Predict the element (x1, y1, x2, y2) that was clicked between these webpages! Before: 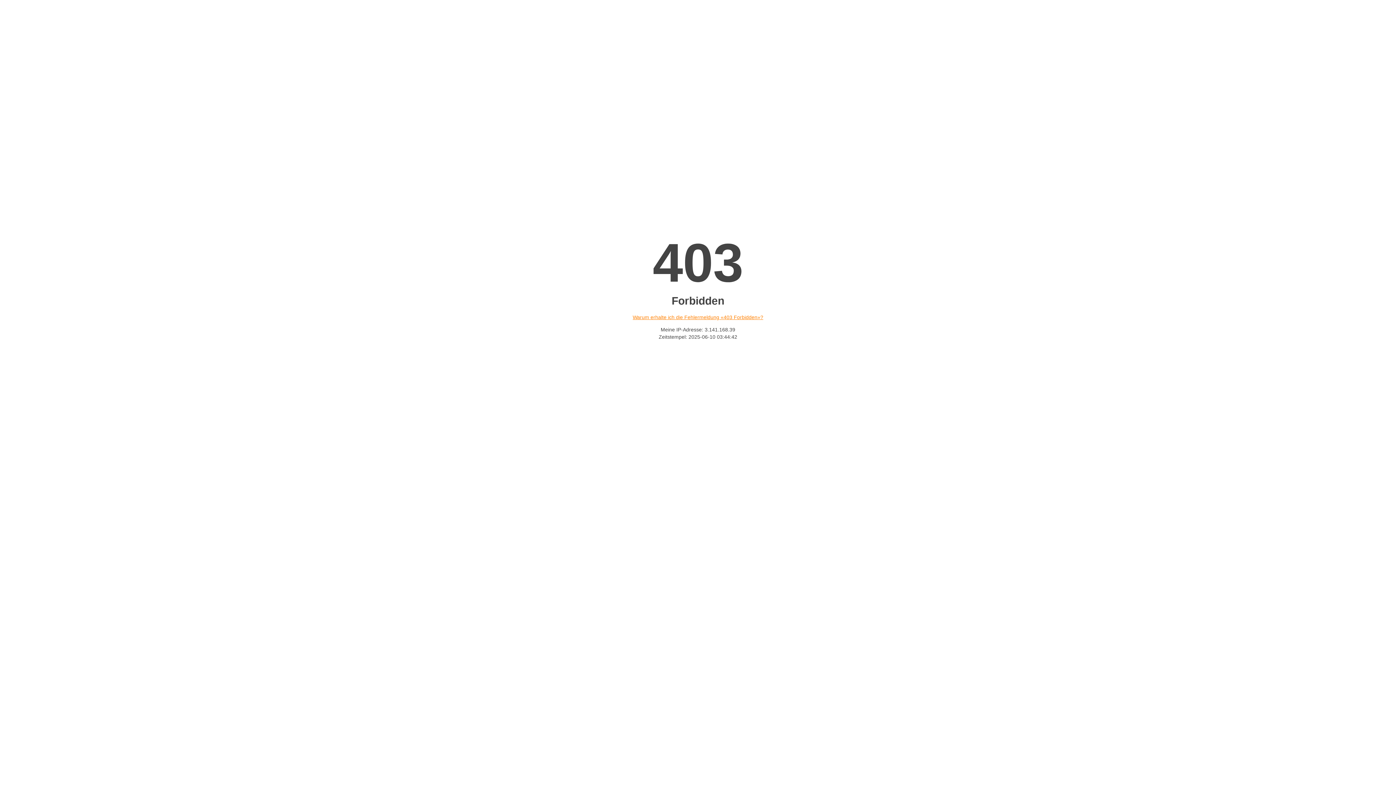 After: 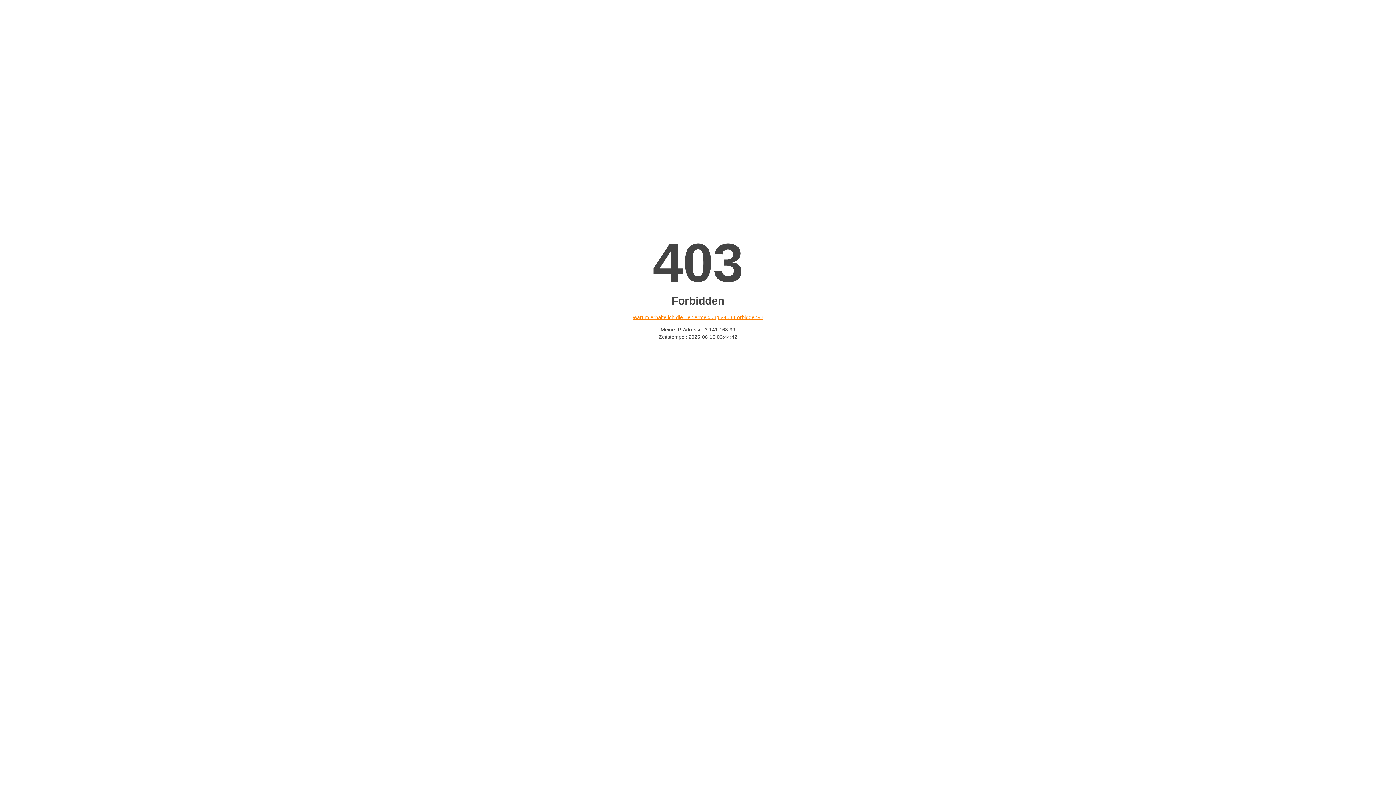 Action: label: Warum erhalte ich die Fehlermeldung «403 Forbidden»? bbox: (632, 314, 763, 320)